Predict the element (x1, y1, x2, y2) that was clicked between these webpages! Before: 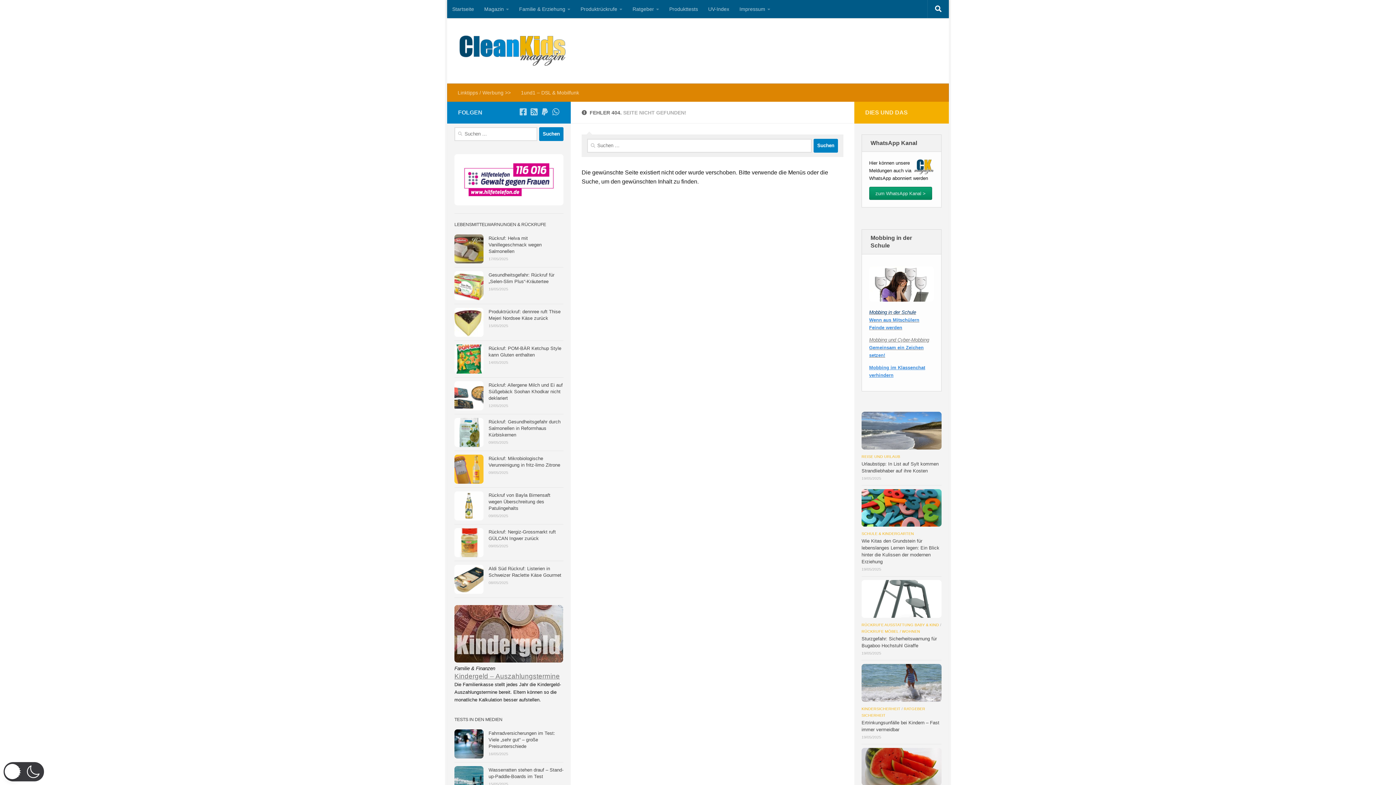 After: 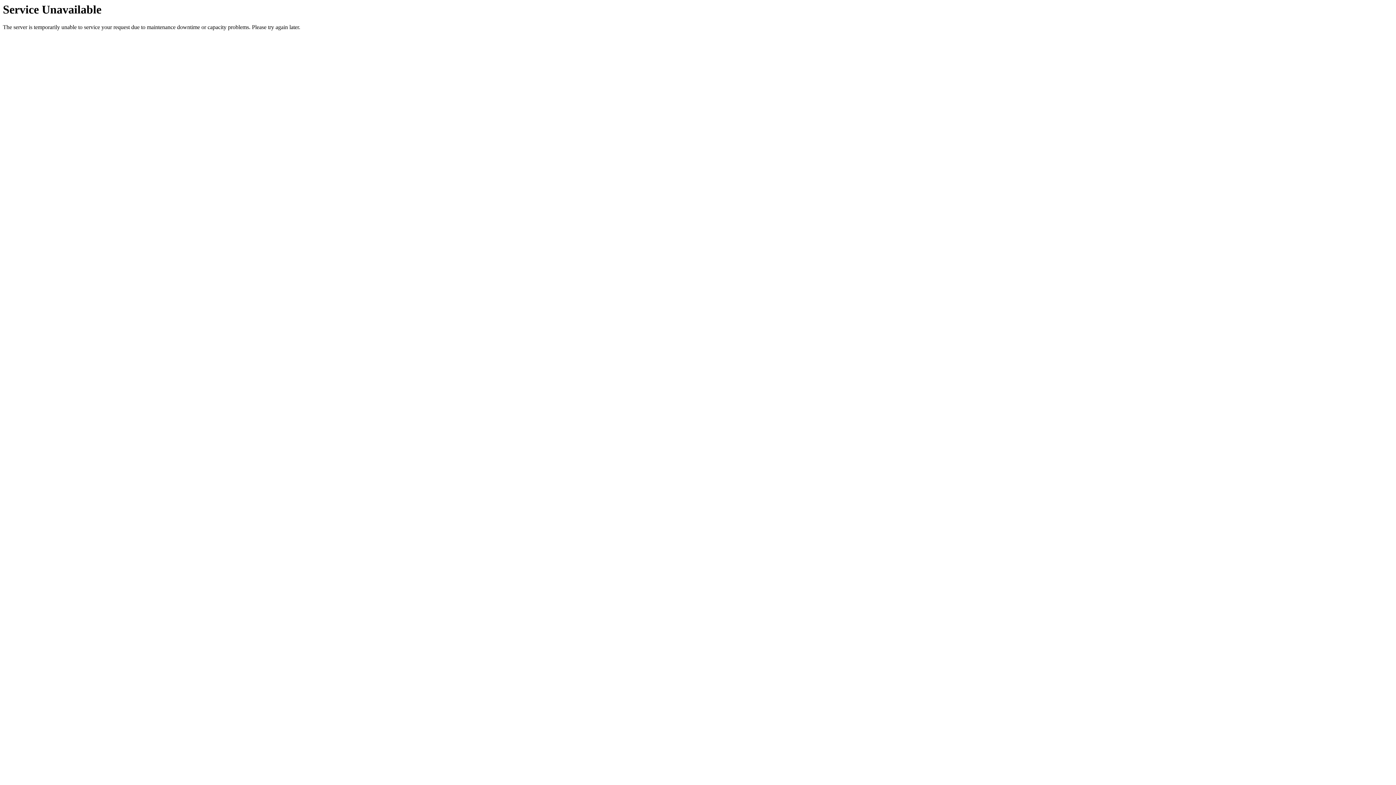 Action: bbox: (454, 658, 563, 664)